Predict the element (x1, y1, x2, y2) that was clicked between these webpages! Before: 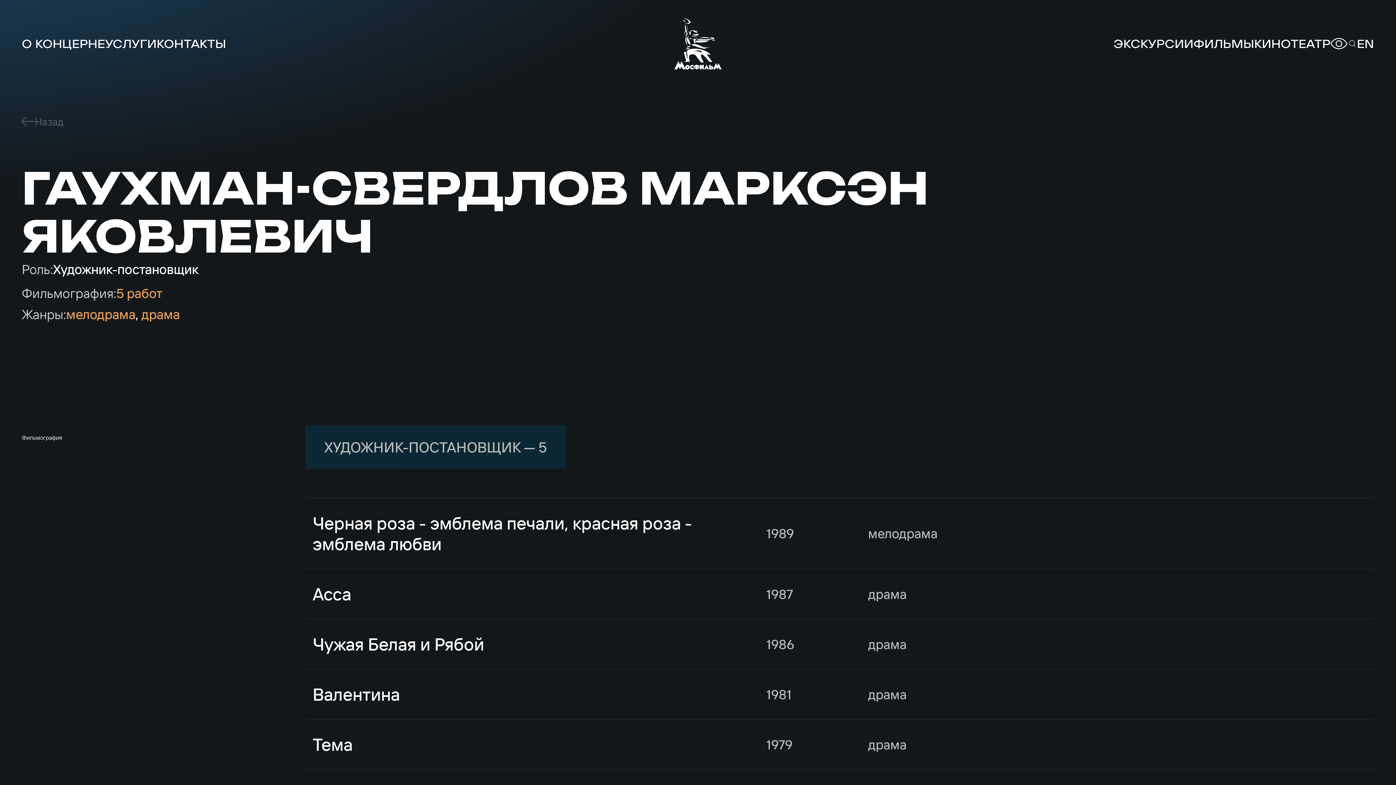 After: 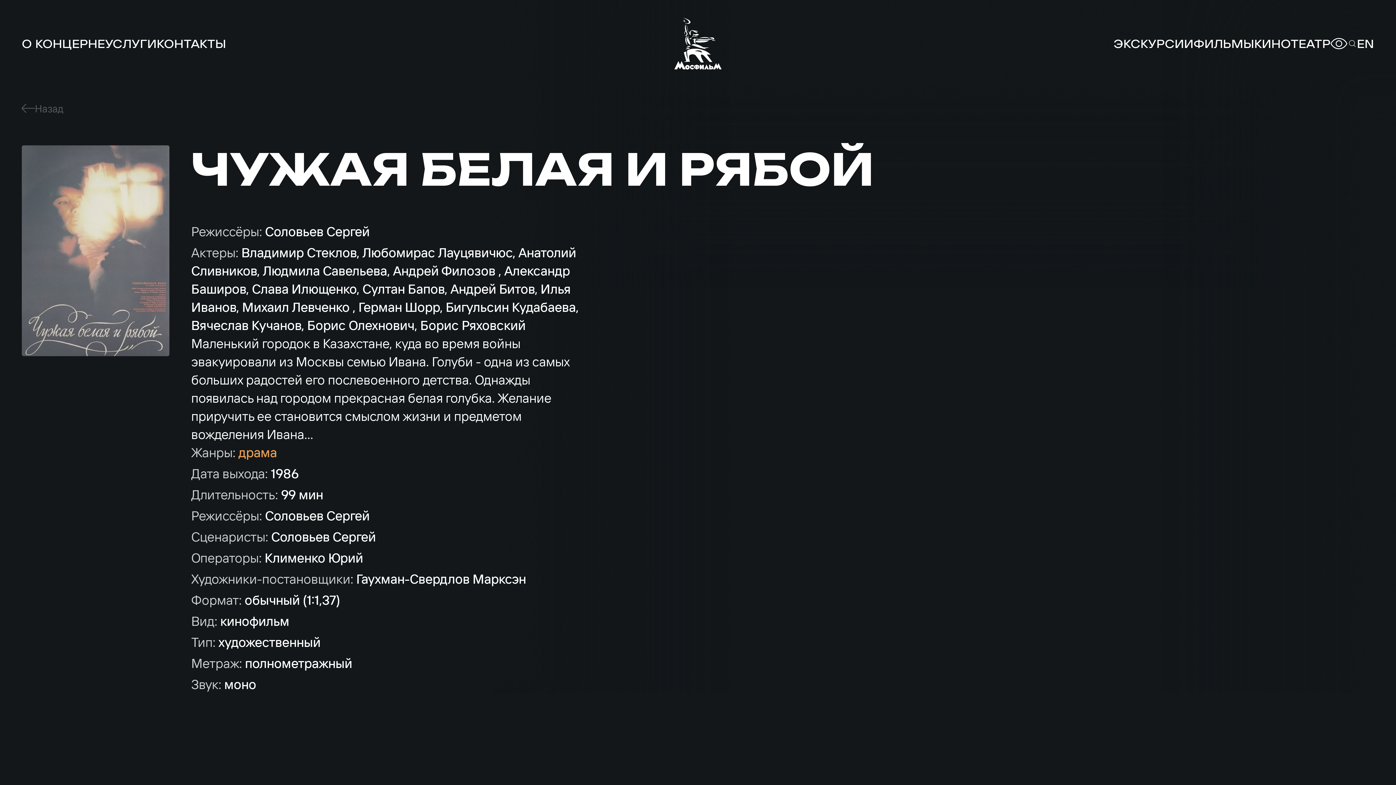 Action: bbox: (305, 619, 1374, 669) label: Чужая Белая и Рябой
1986
драма